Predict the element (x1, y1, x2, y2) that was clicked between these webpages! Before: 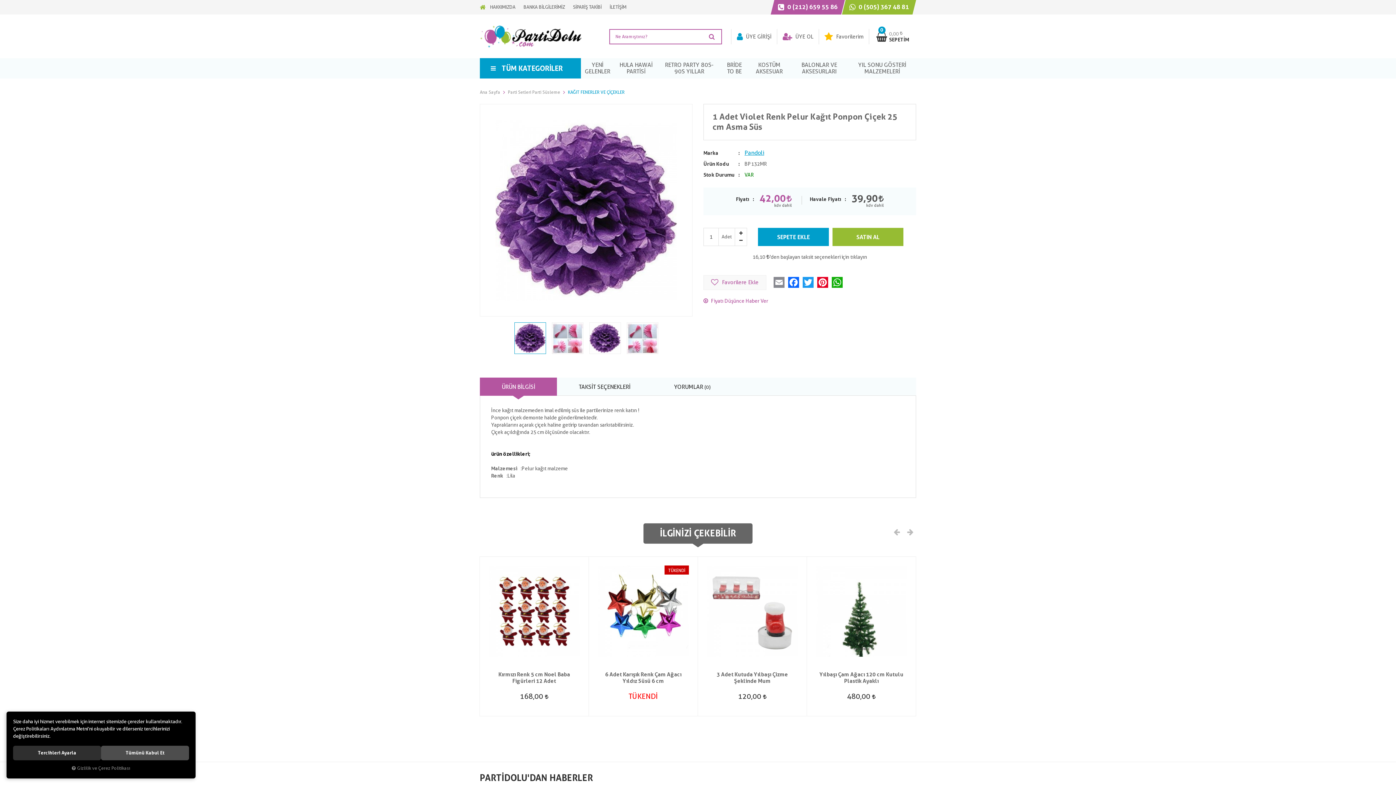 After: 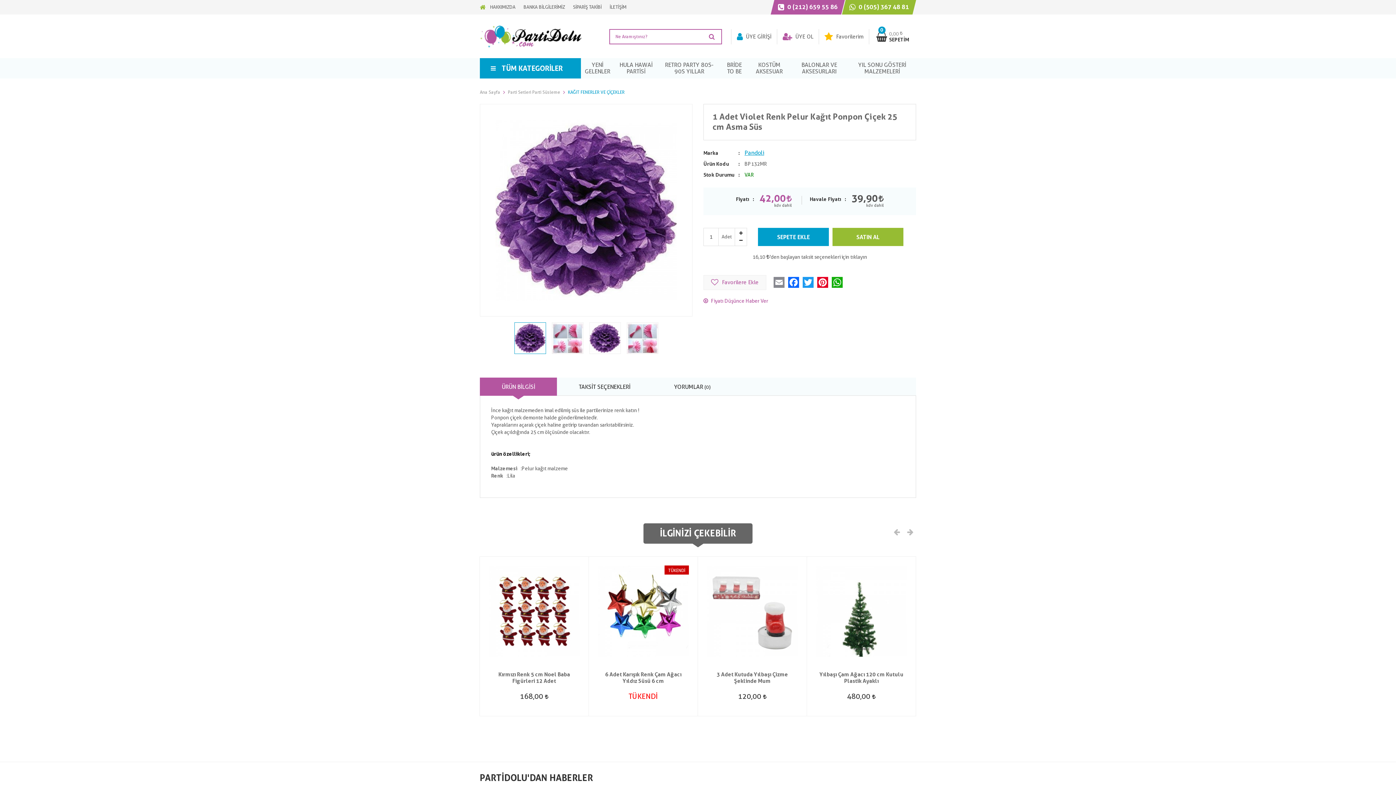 Action: bbox: (101, 746, 189, 760) label: Tümünü Kabul Et